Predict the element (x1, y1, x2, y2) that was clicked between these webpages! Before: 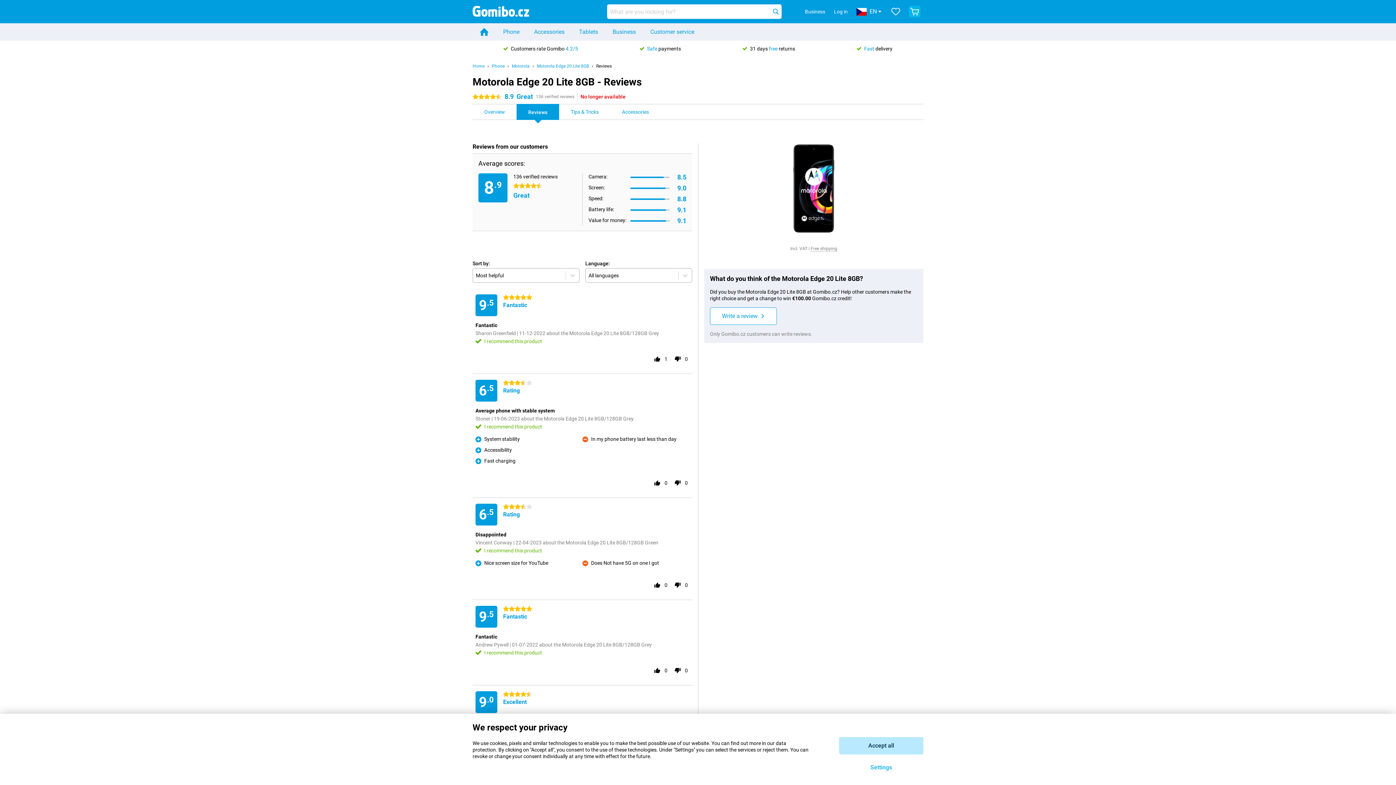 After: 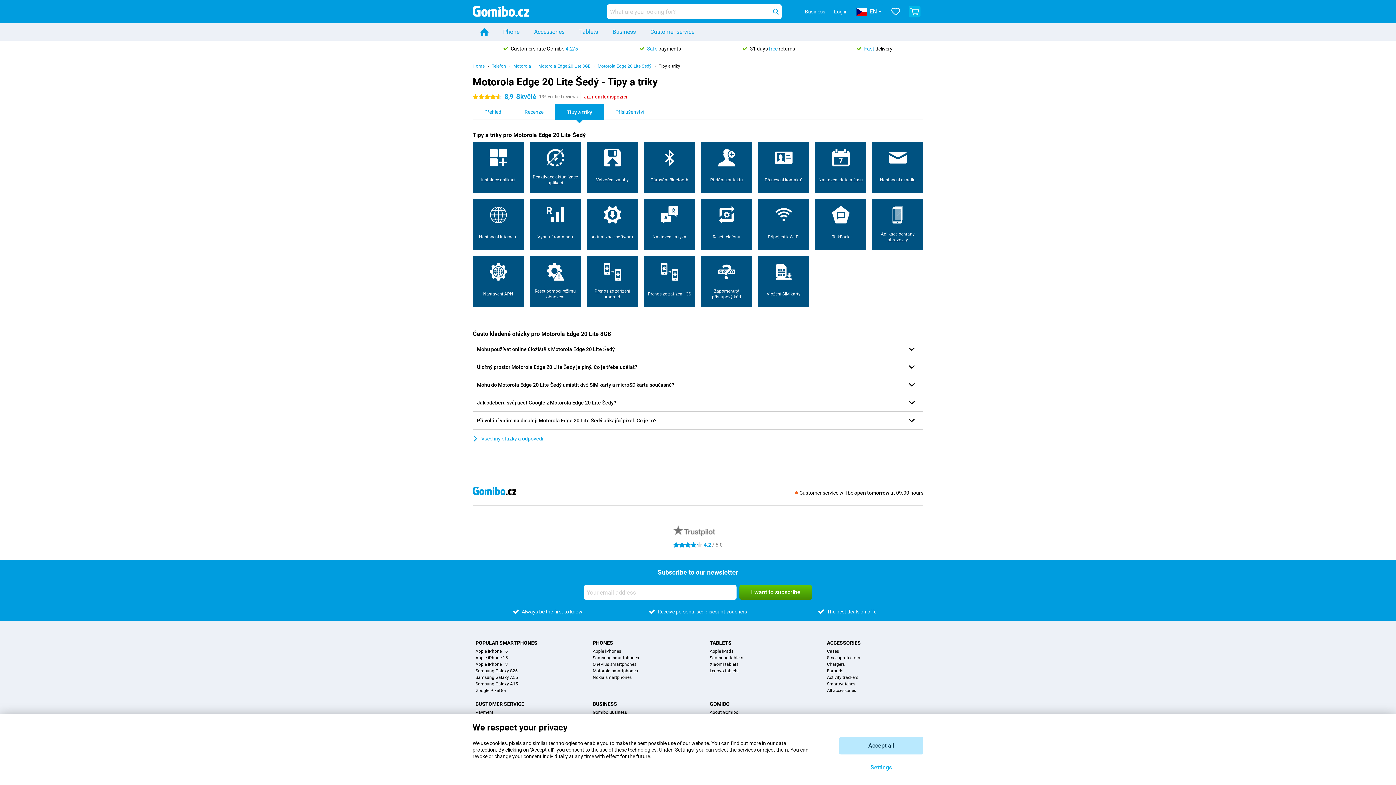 Action: label: Tips & Tricks bbox: (559, 104, 610, 119)